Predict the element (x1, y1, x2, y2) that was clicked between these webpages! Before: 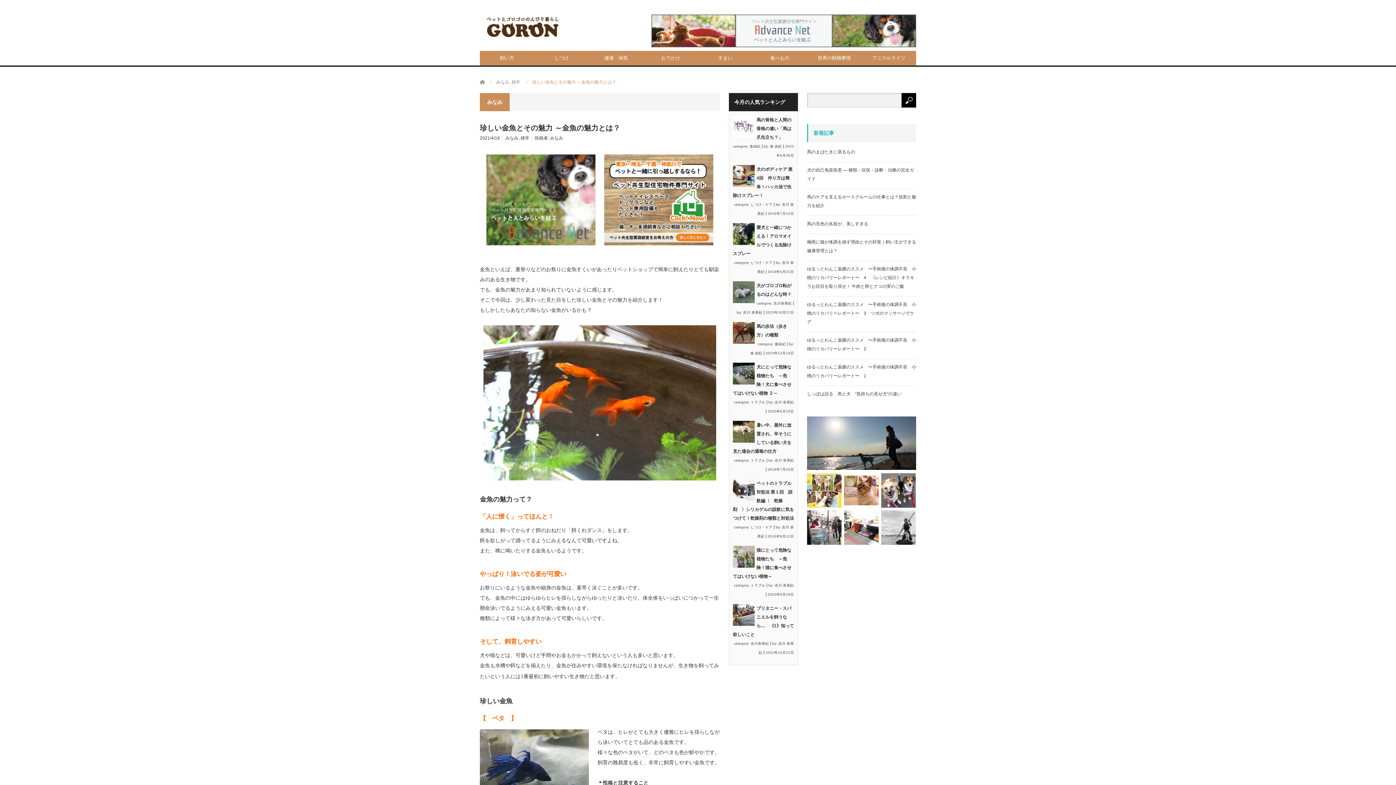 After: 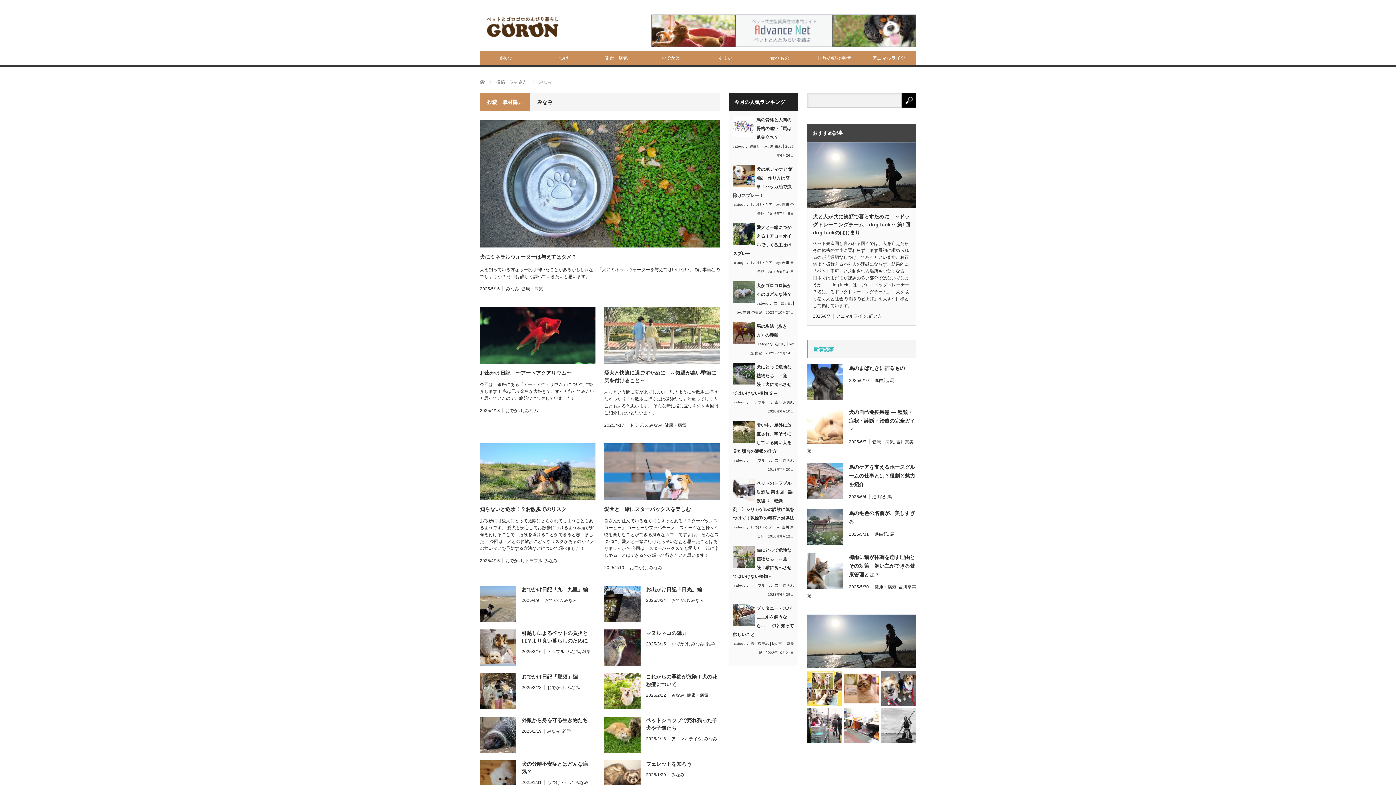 Action: bbox: (505, 135, 518, 140) label: みなみ